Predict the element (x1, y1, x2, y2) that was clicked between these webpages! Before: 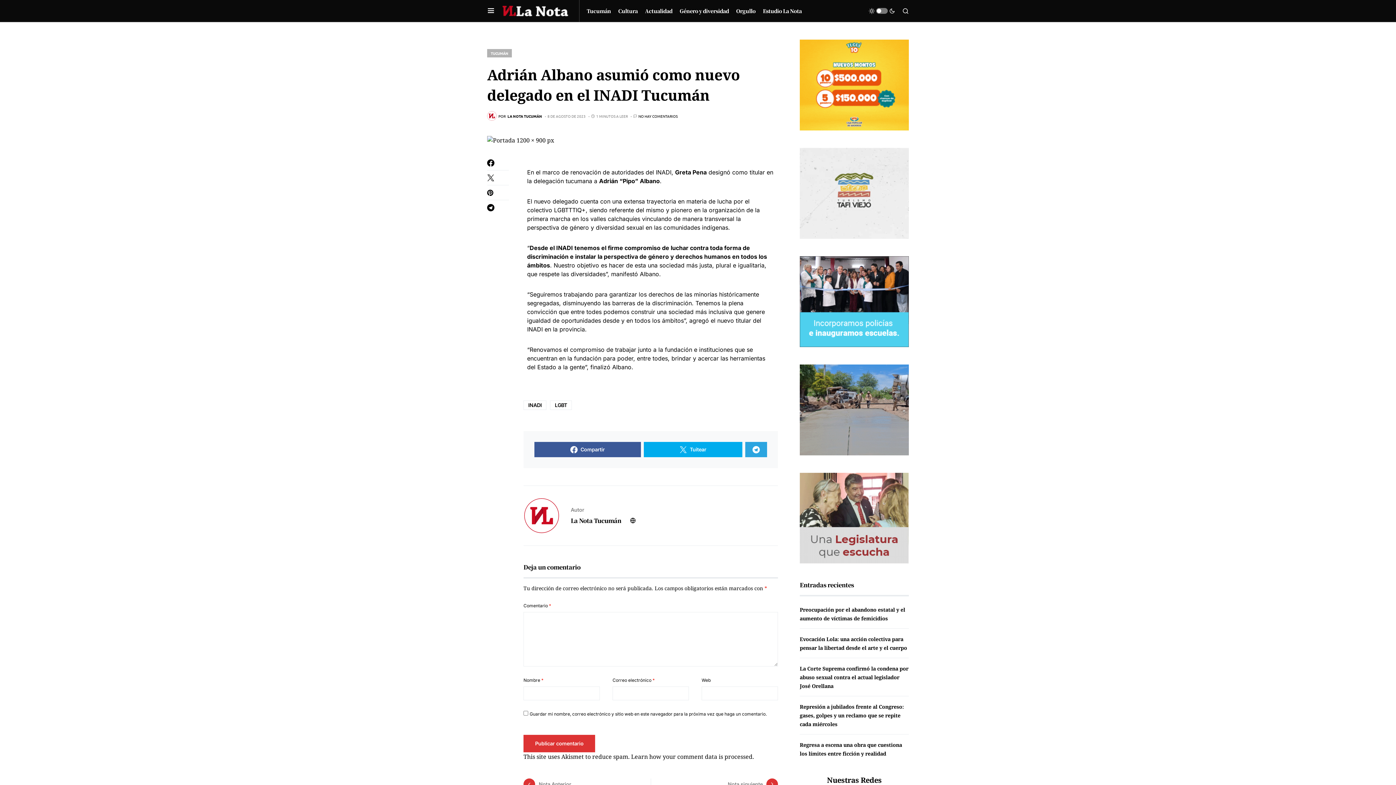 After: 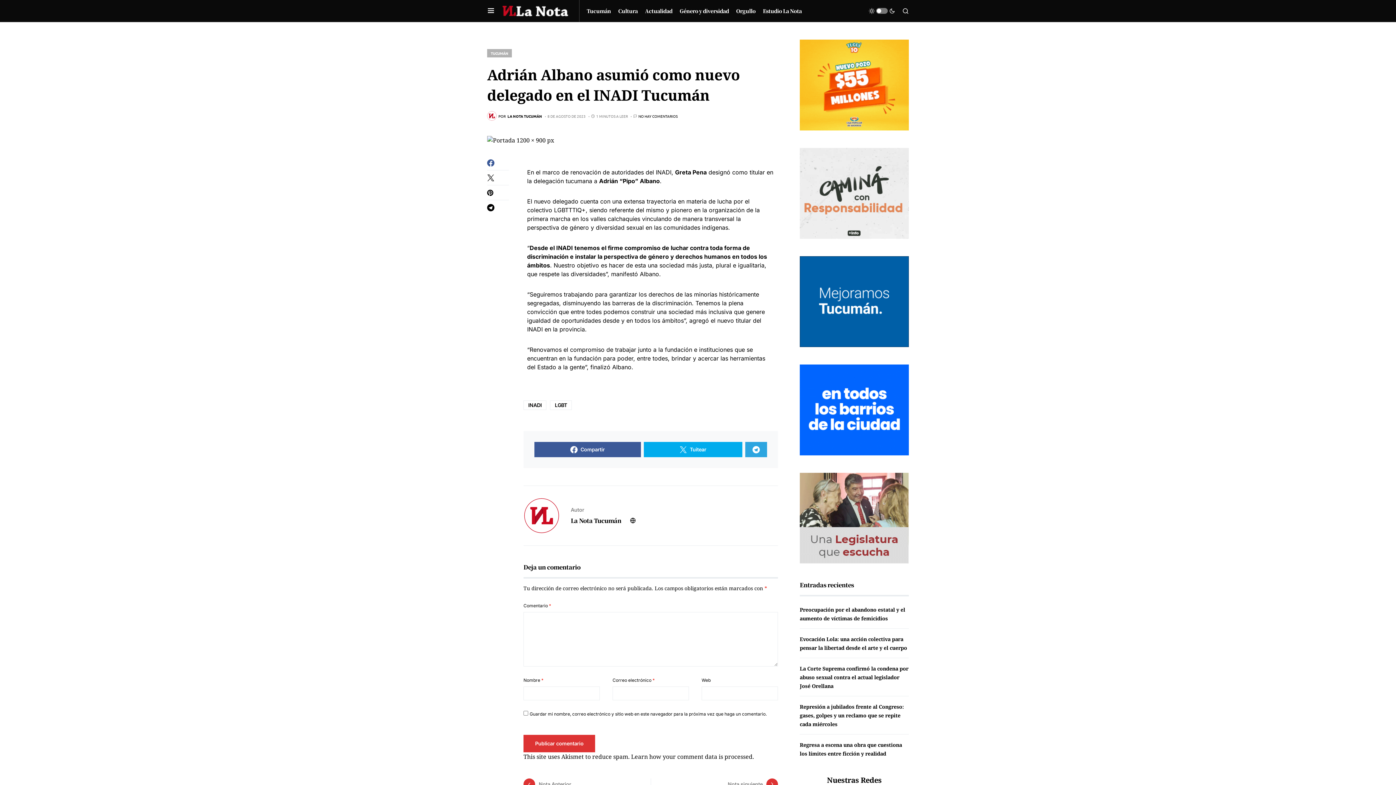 Action: bbox: (487, 159, 509, 166)